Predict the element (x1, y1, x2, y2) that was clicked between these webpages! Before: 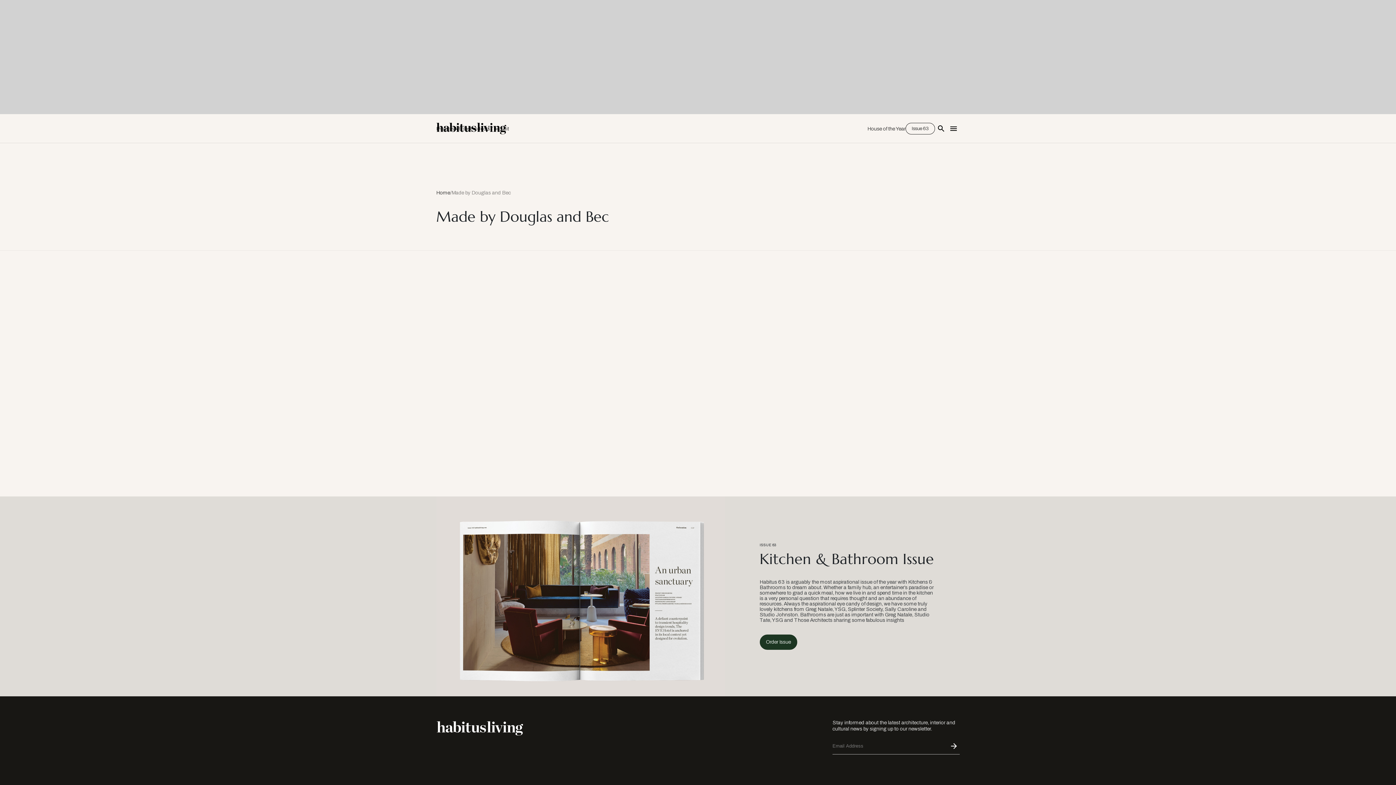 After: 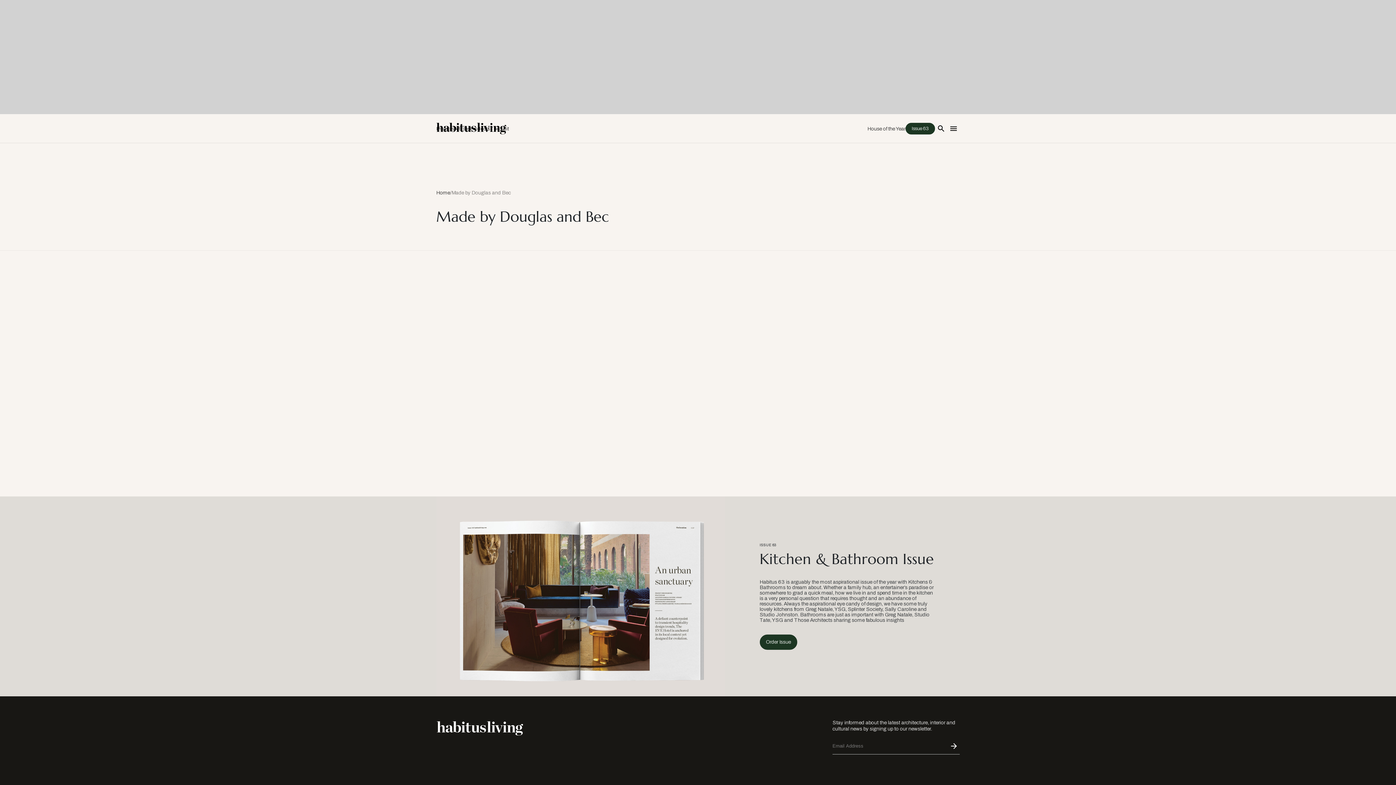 Action: label: Issue 63 bbox: (905, 122, 935, 134)